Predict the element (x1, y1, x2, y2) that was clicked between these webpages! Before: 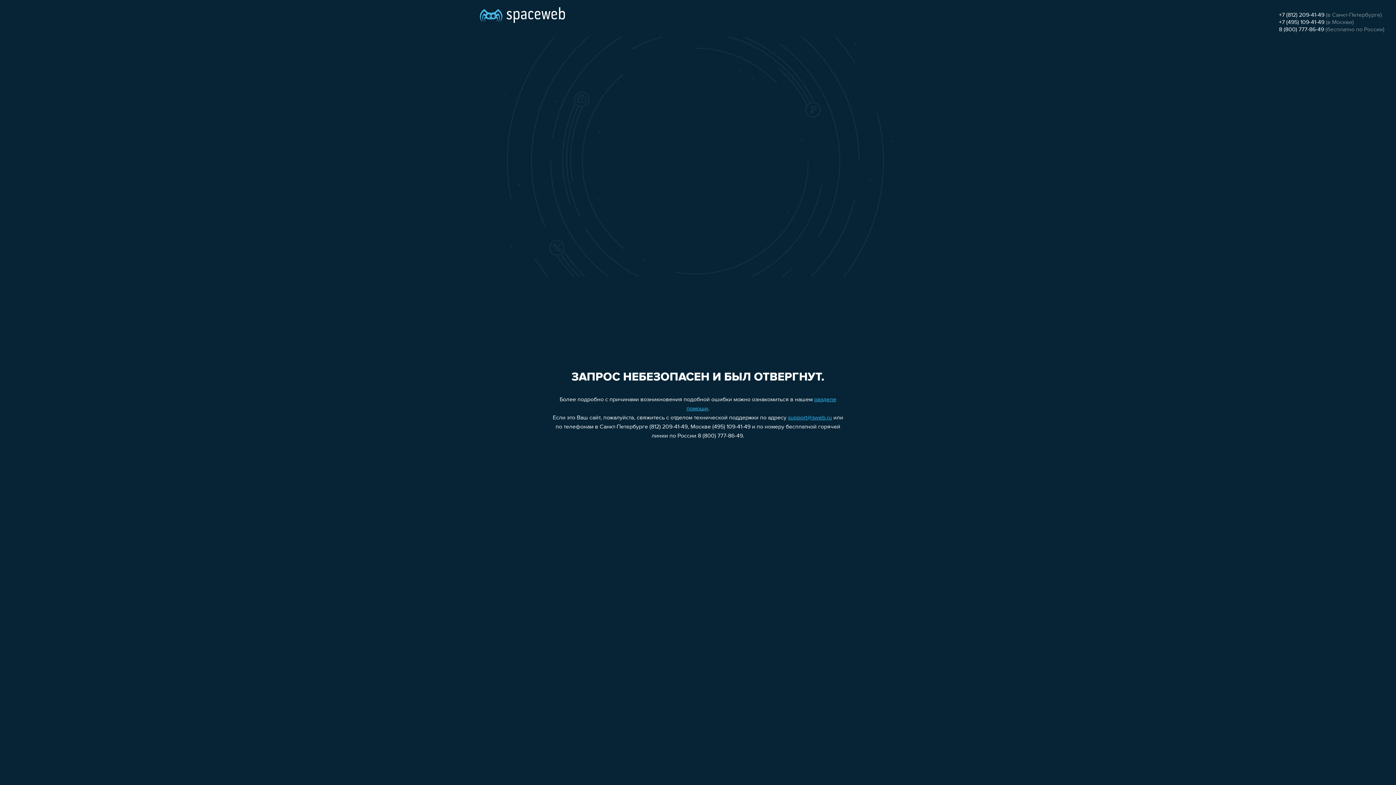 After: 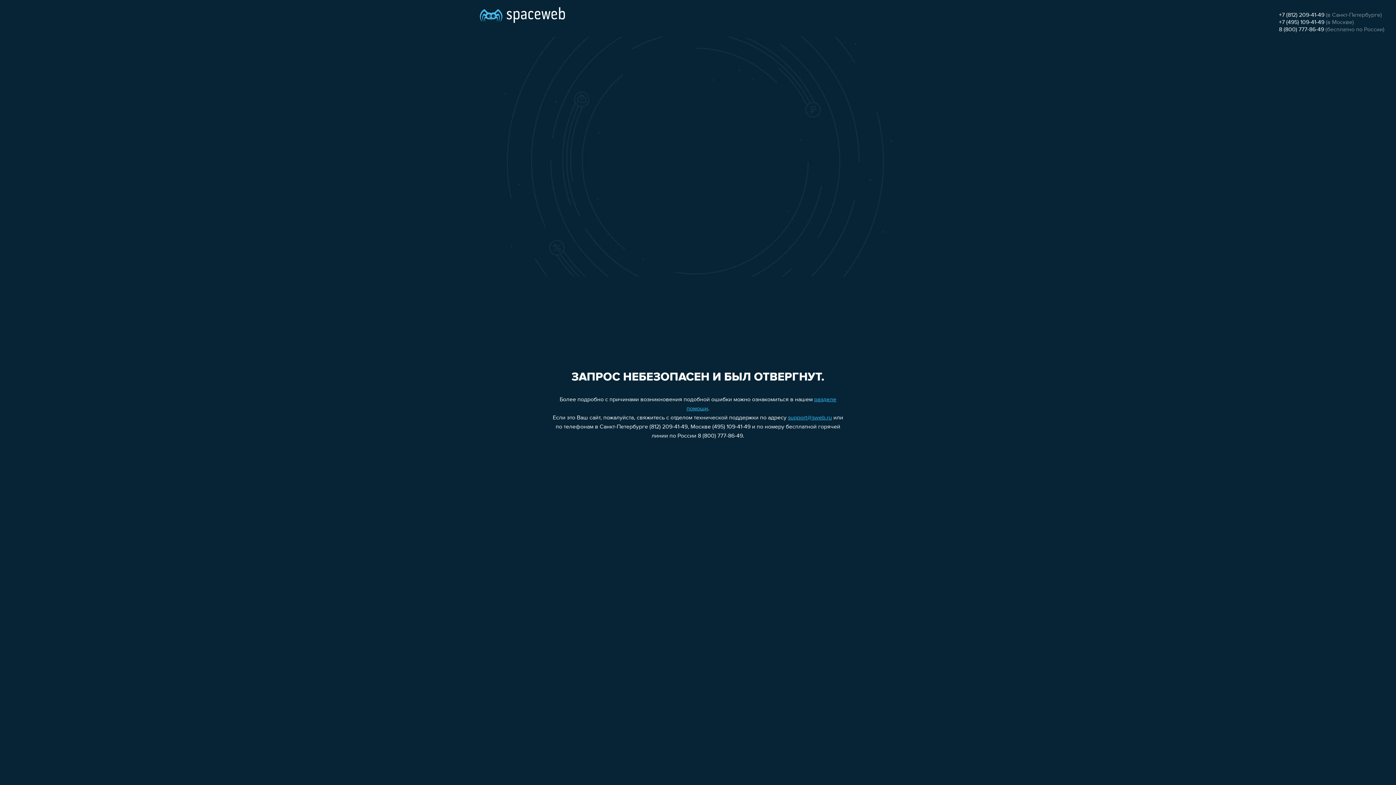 Action: label: +7 (495) 109-41-49 bbox: (1279, 19, 1324, 25)